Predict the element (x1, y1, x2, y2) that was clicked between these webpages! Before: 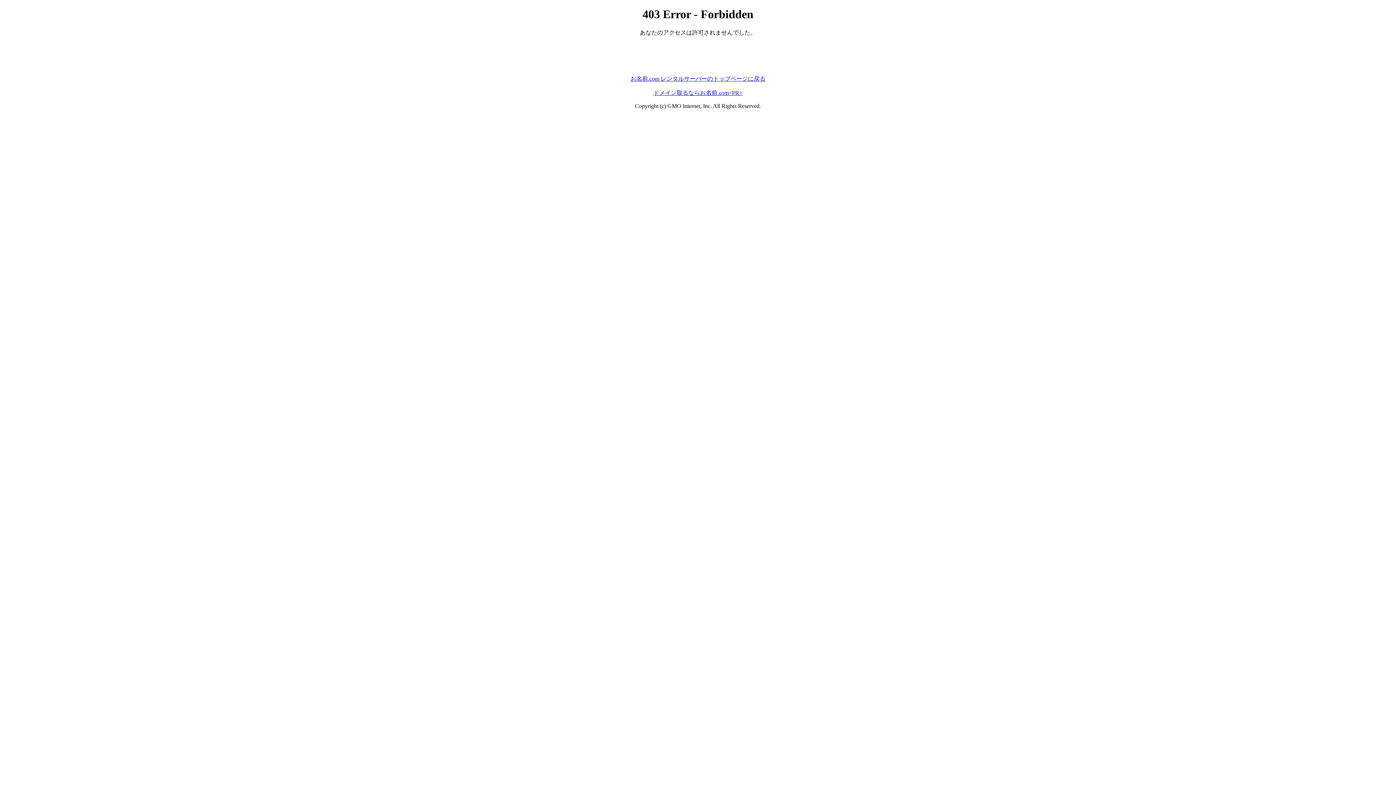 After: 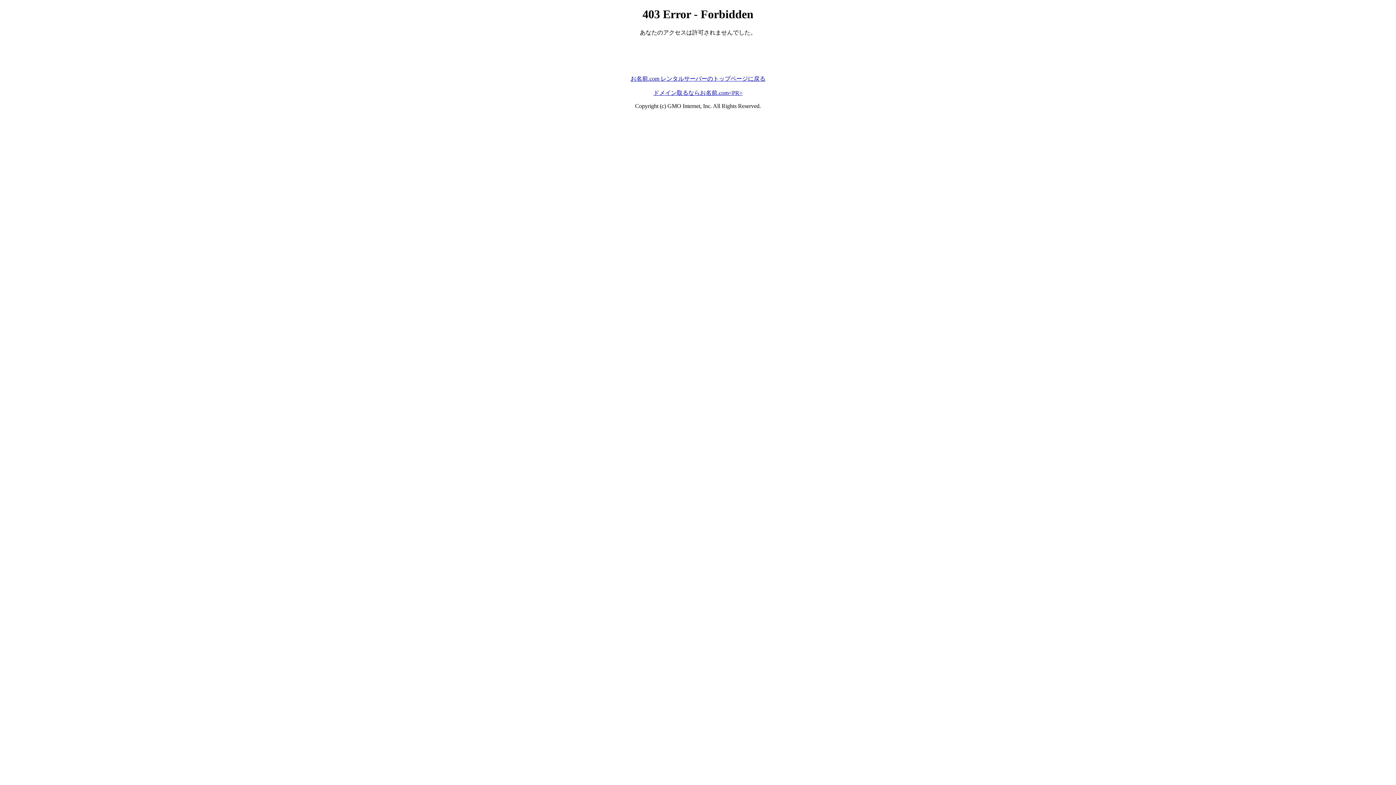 Action: bbox: (630, 75, 765, 81) label: お名前.com レンタルサーバーのトップページに戻る